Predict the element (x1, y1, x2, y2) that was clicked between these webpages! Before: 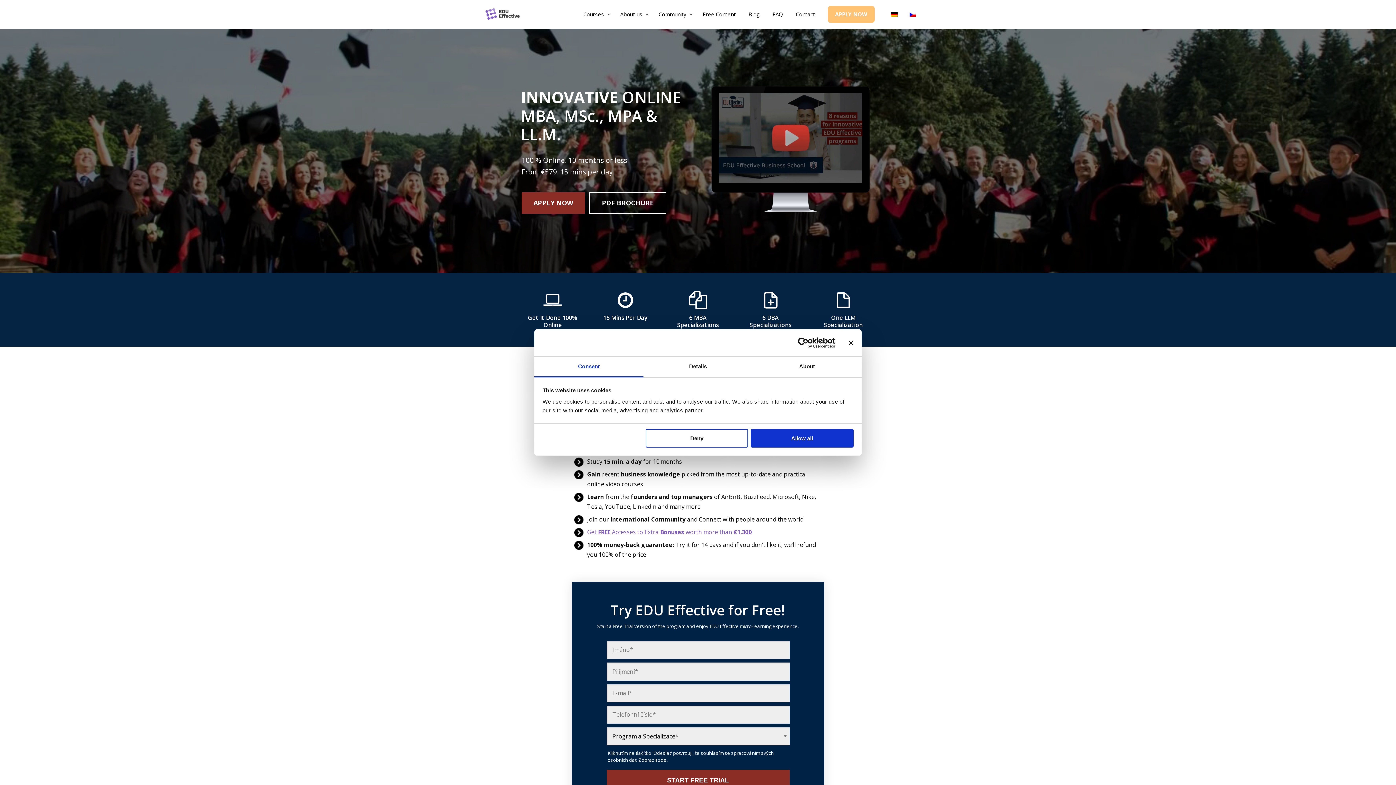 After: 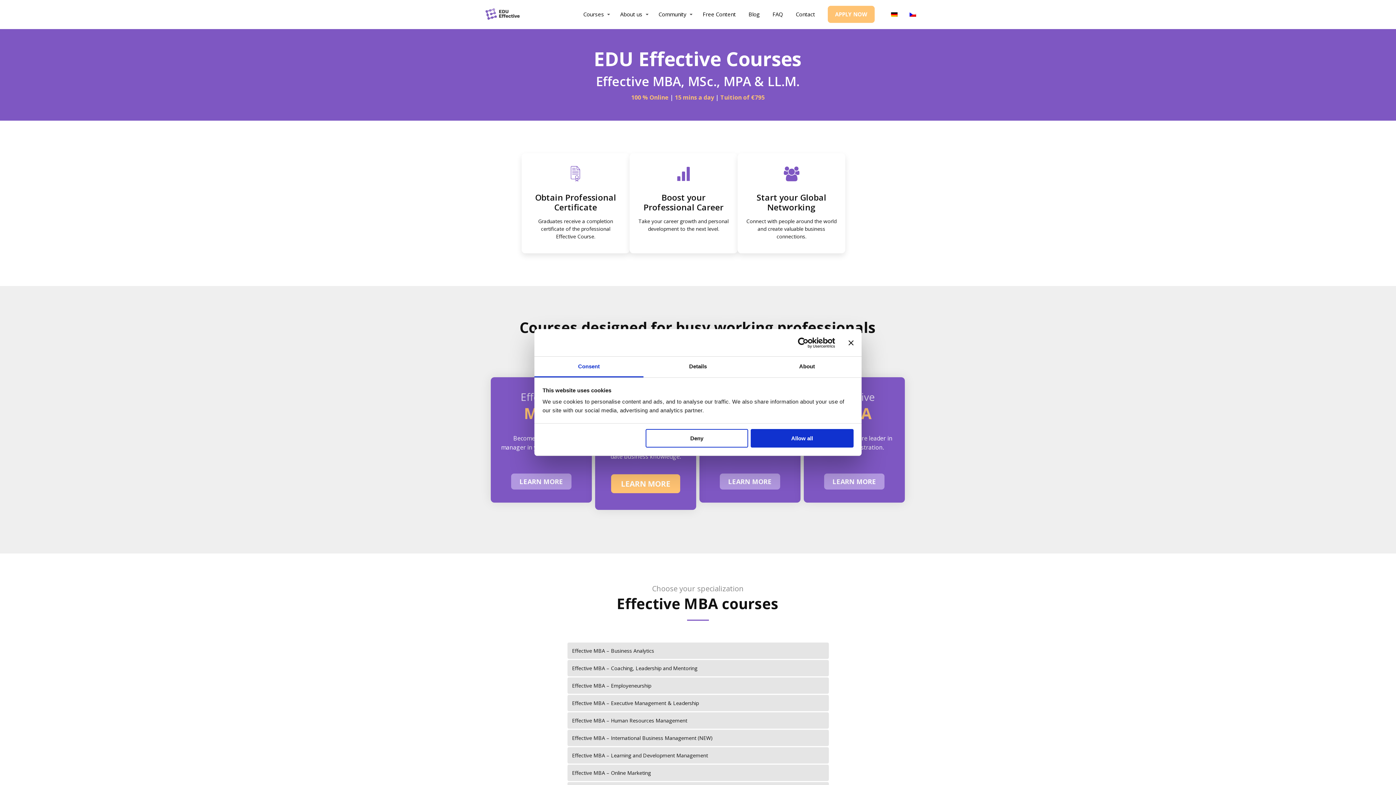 Action: label: Courses bbox: (583, 5, 610, 23)